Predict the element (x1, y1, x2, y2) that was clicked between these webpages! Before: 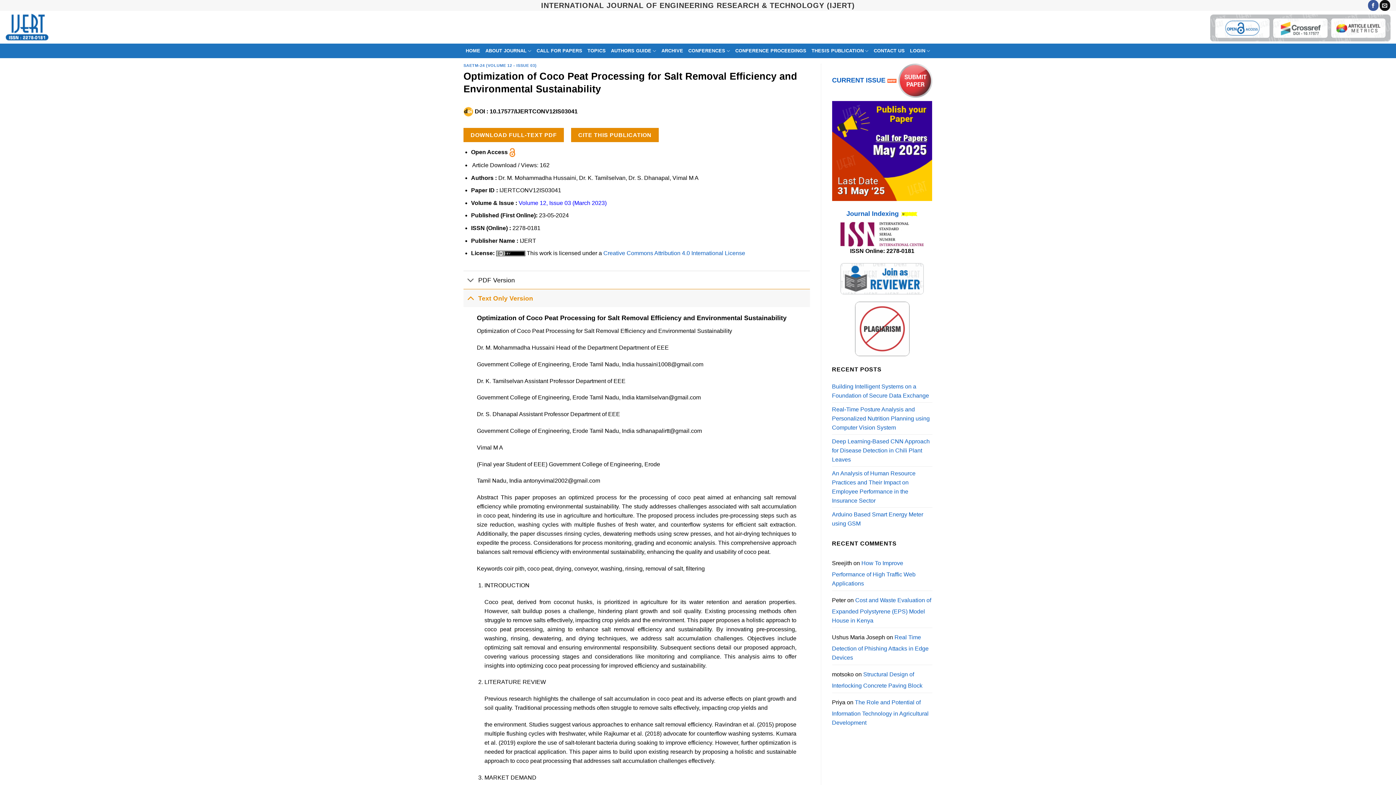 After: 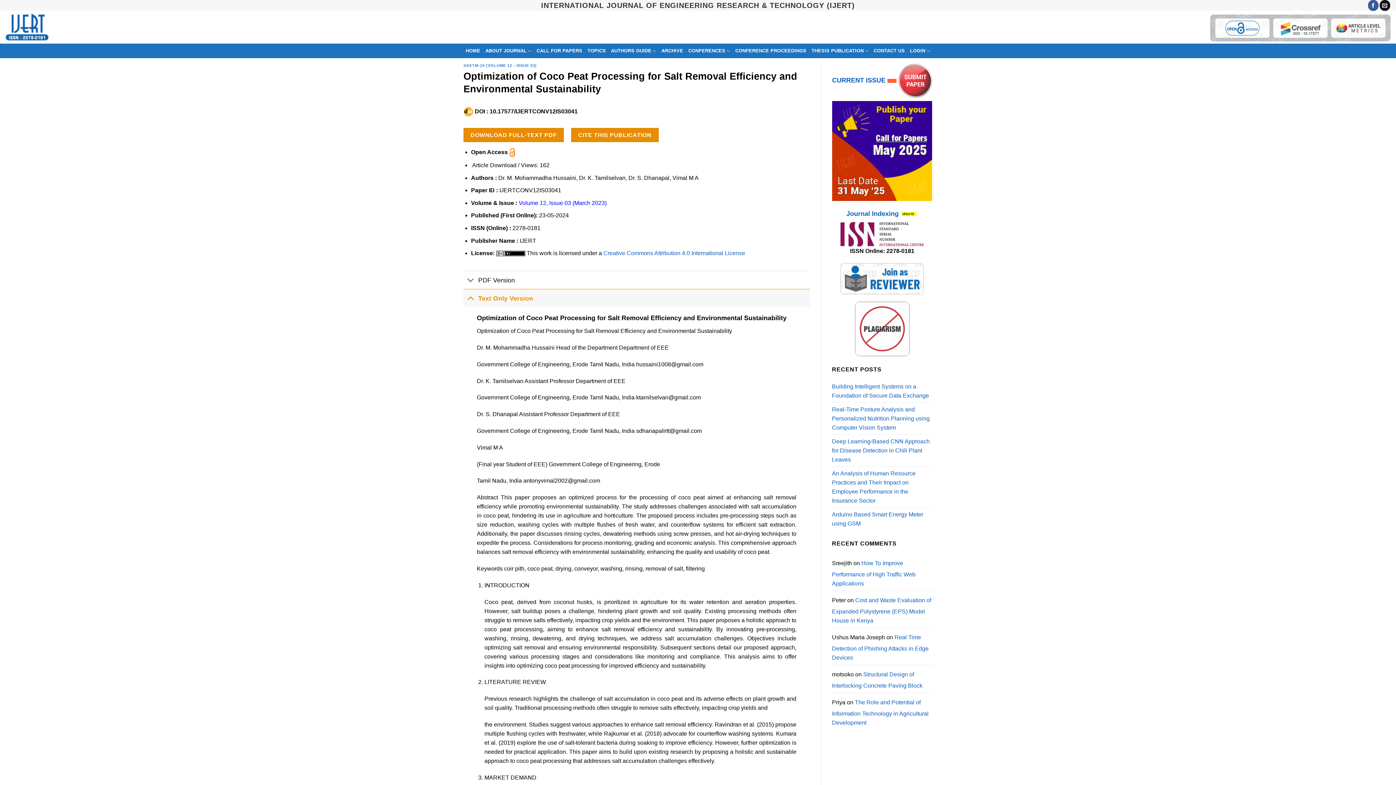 Action: bbox: (1210, 10, 1390, 45)